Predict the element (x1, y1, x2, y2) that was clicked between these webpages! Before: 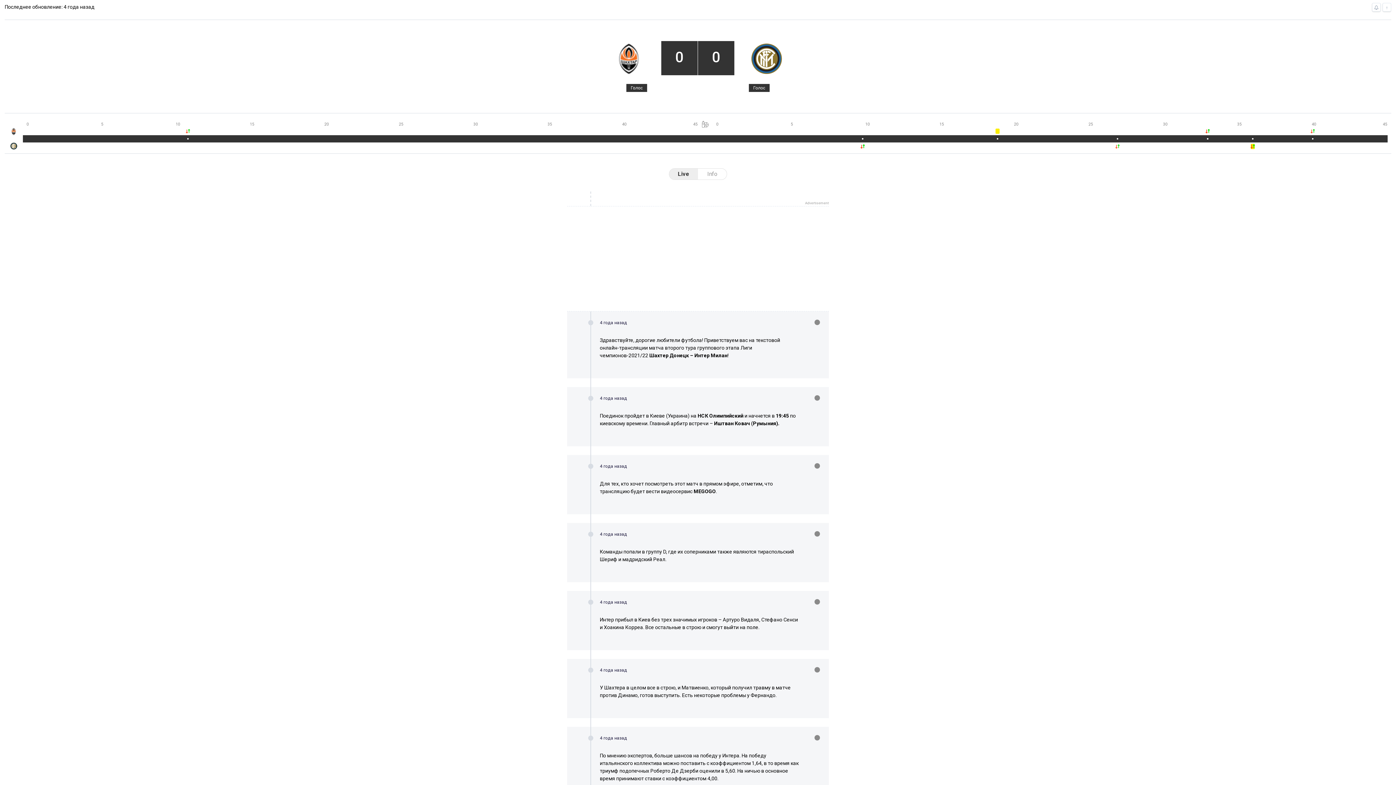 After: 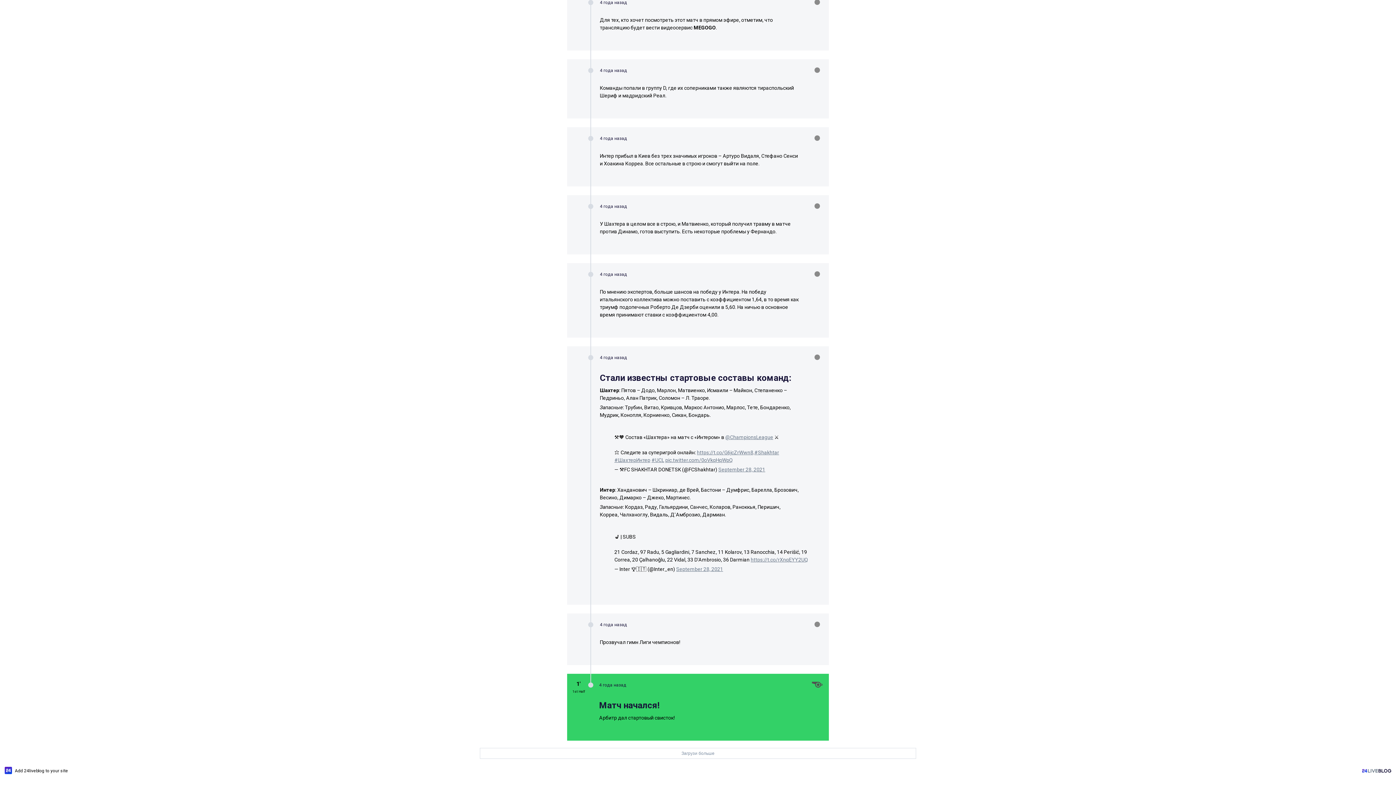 Action: bbox: (1362, 102, 1391, 110)